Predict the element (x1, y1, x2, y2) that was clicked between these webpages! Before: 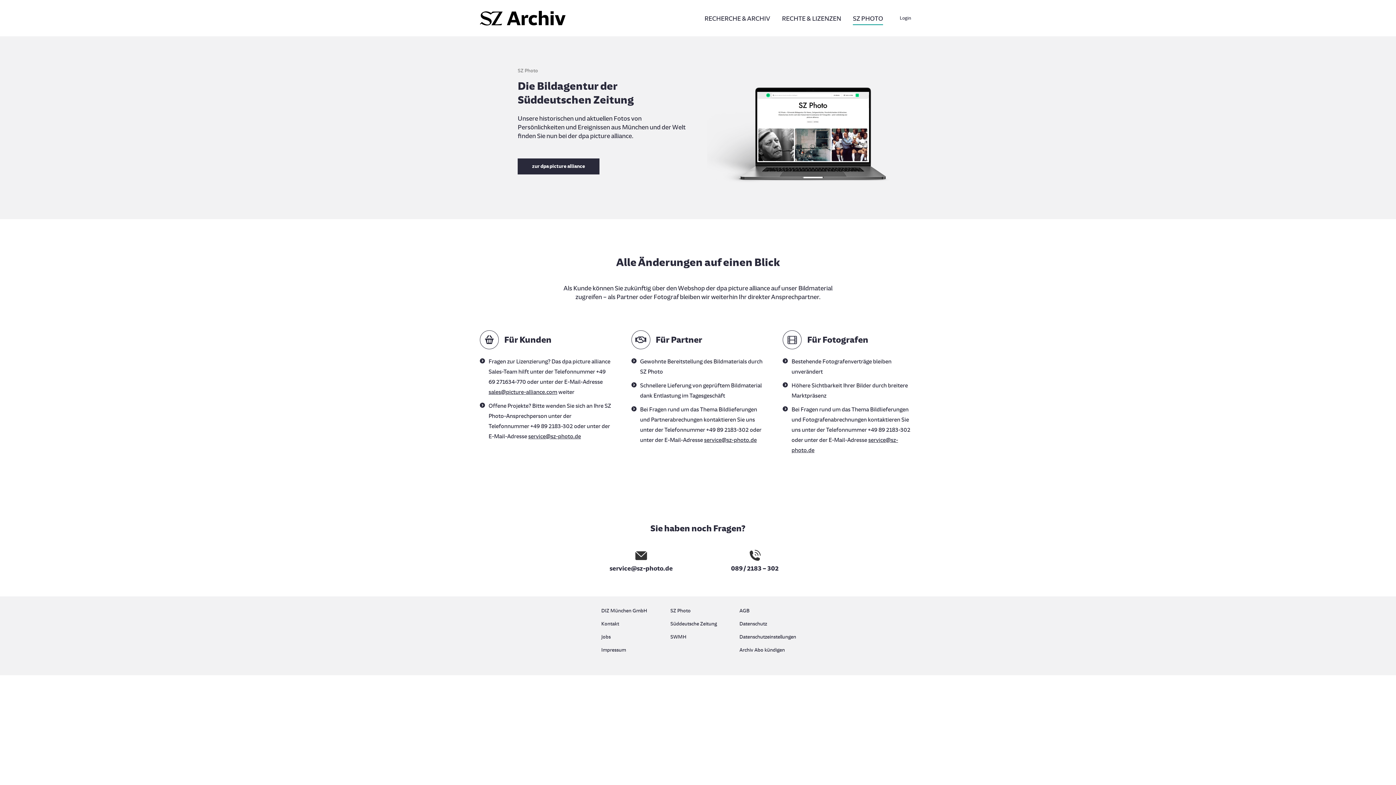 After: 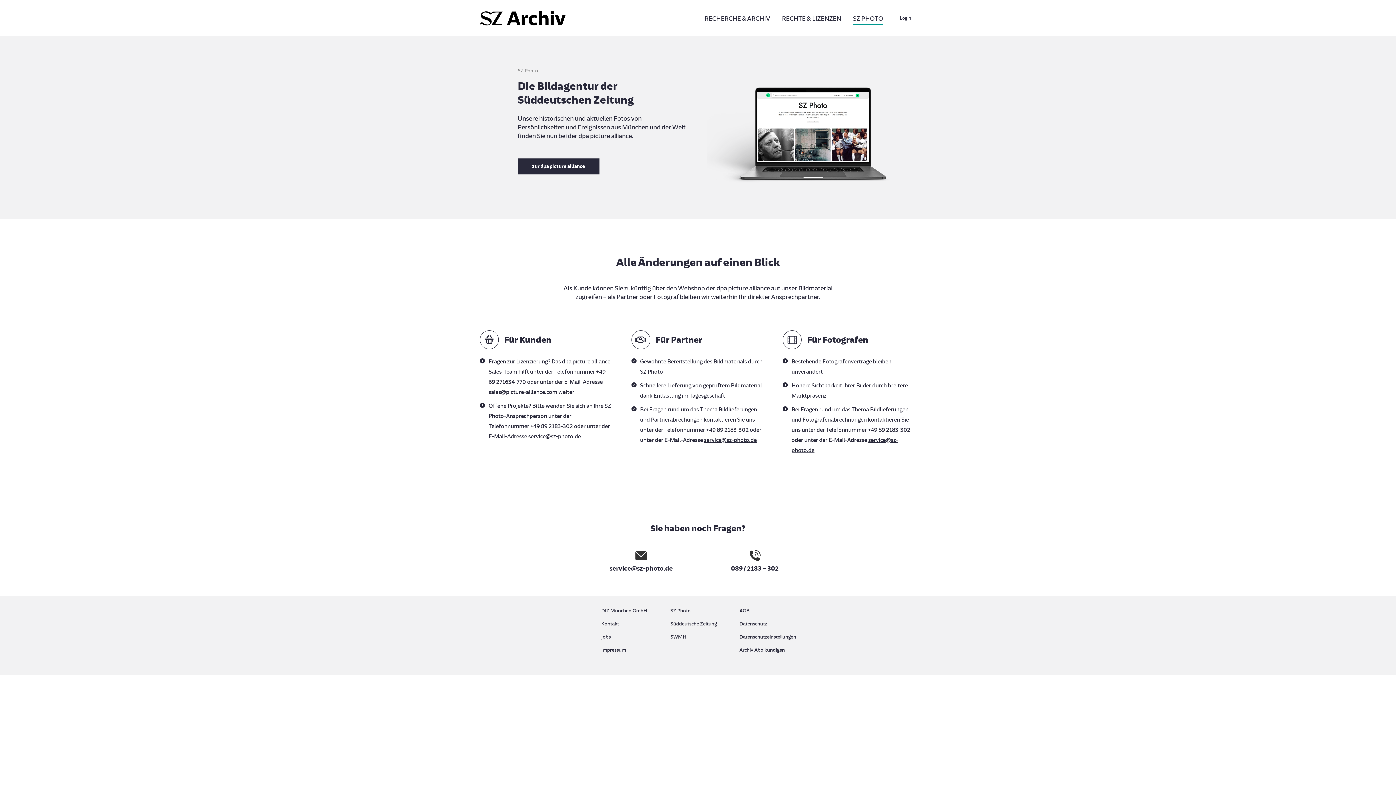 Action: bbox: (488, 388, 557, 395) label: sales@picture-alliance.com